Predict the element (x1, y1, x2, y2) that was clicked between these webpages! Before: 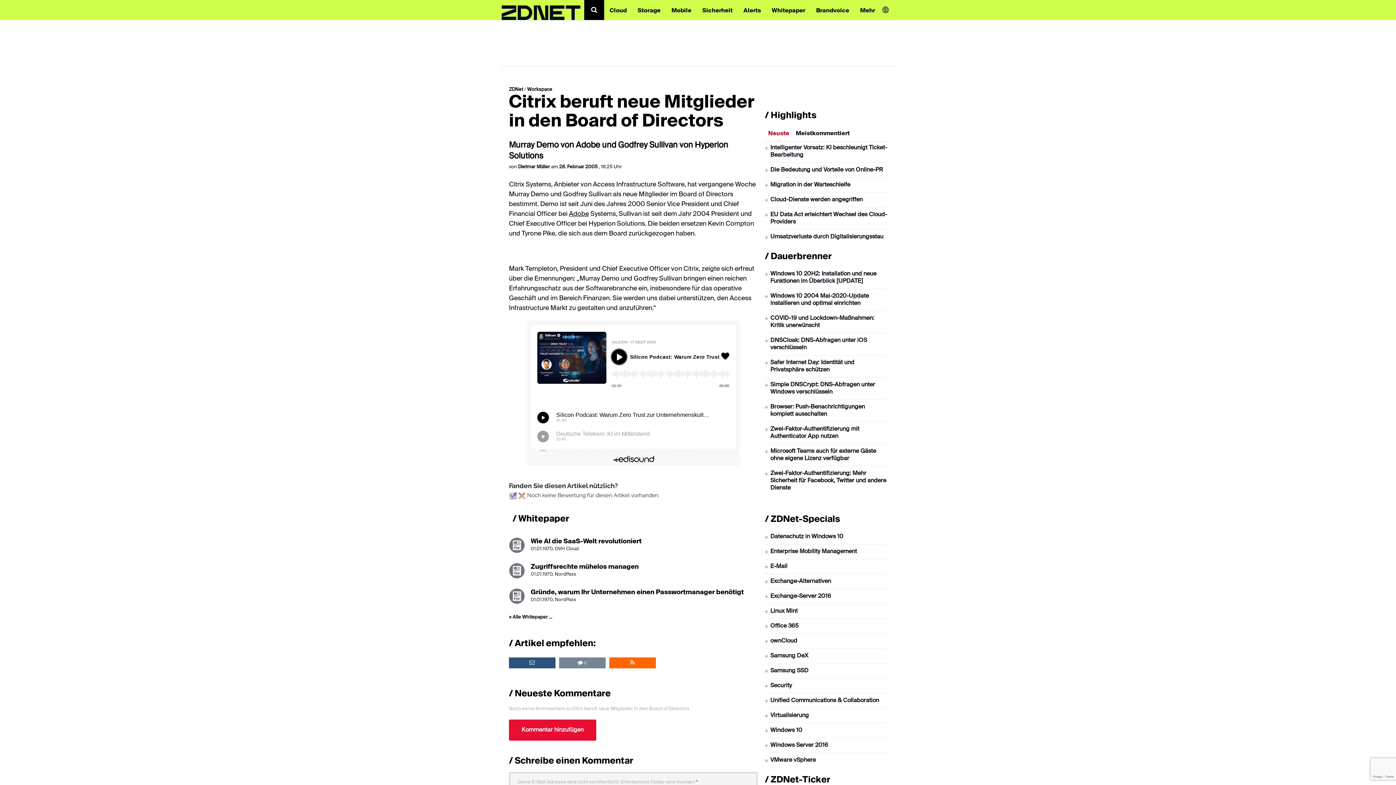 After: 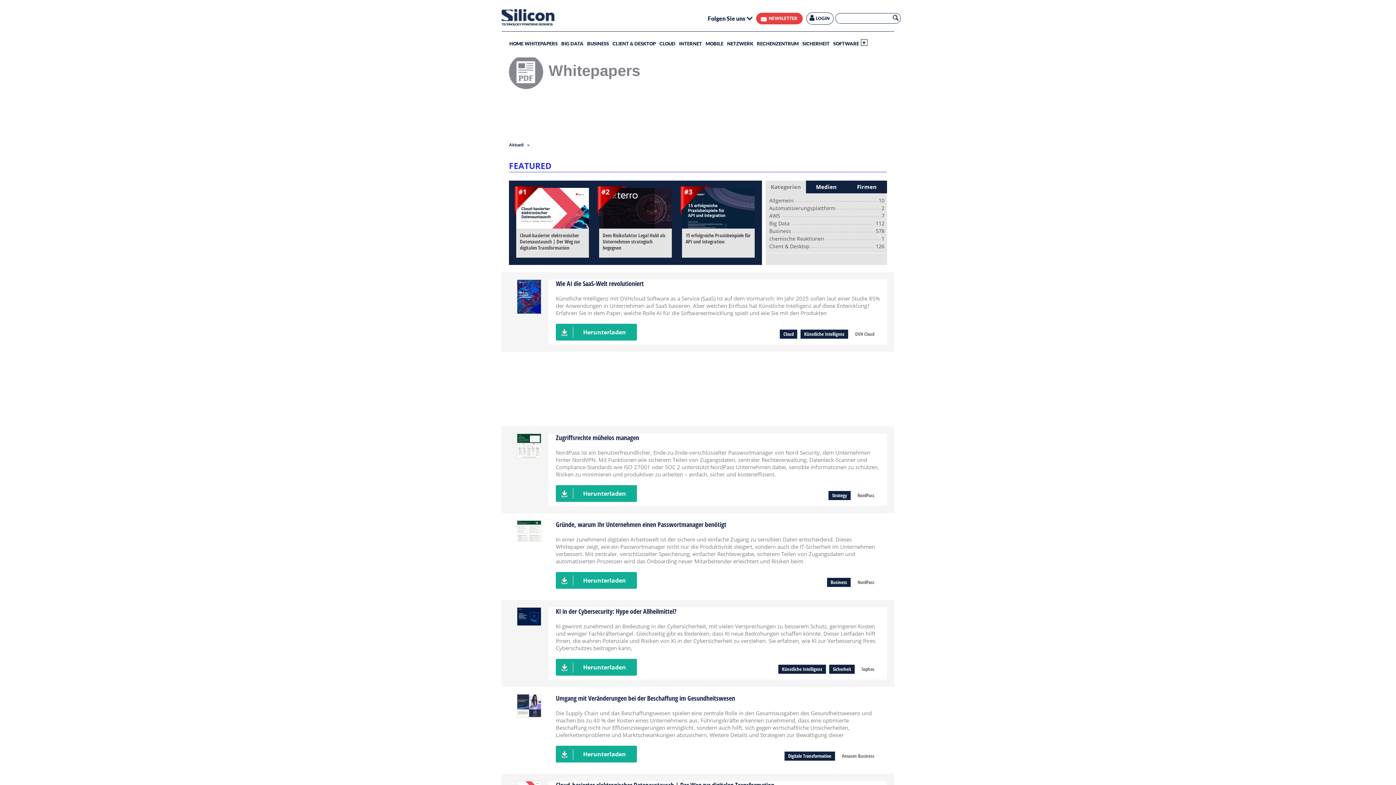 Action: label: Whitepaper bbox: (766, 0, 810, 19)